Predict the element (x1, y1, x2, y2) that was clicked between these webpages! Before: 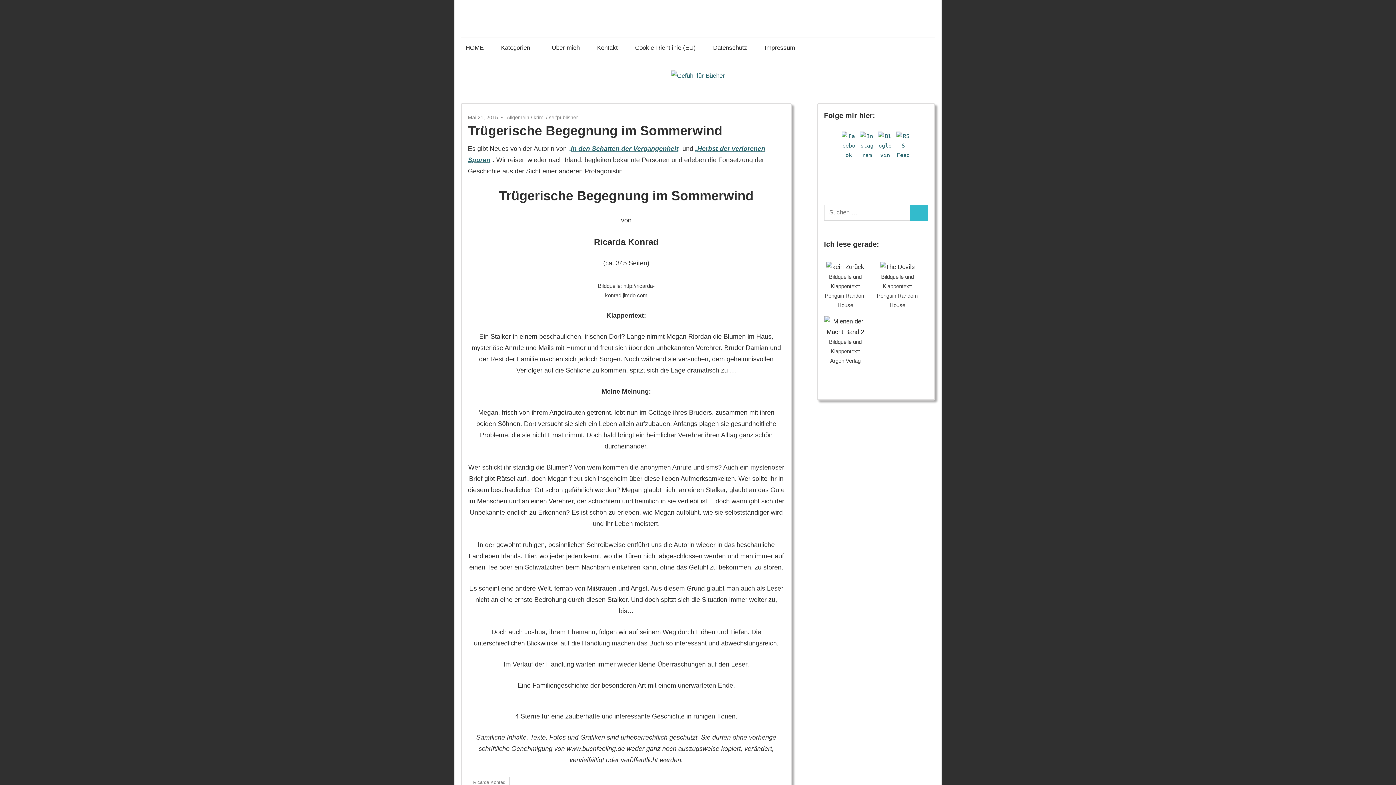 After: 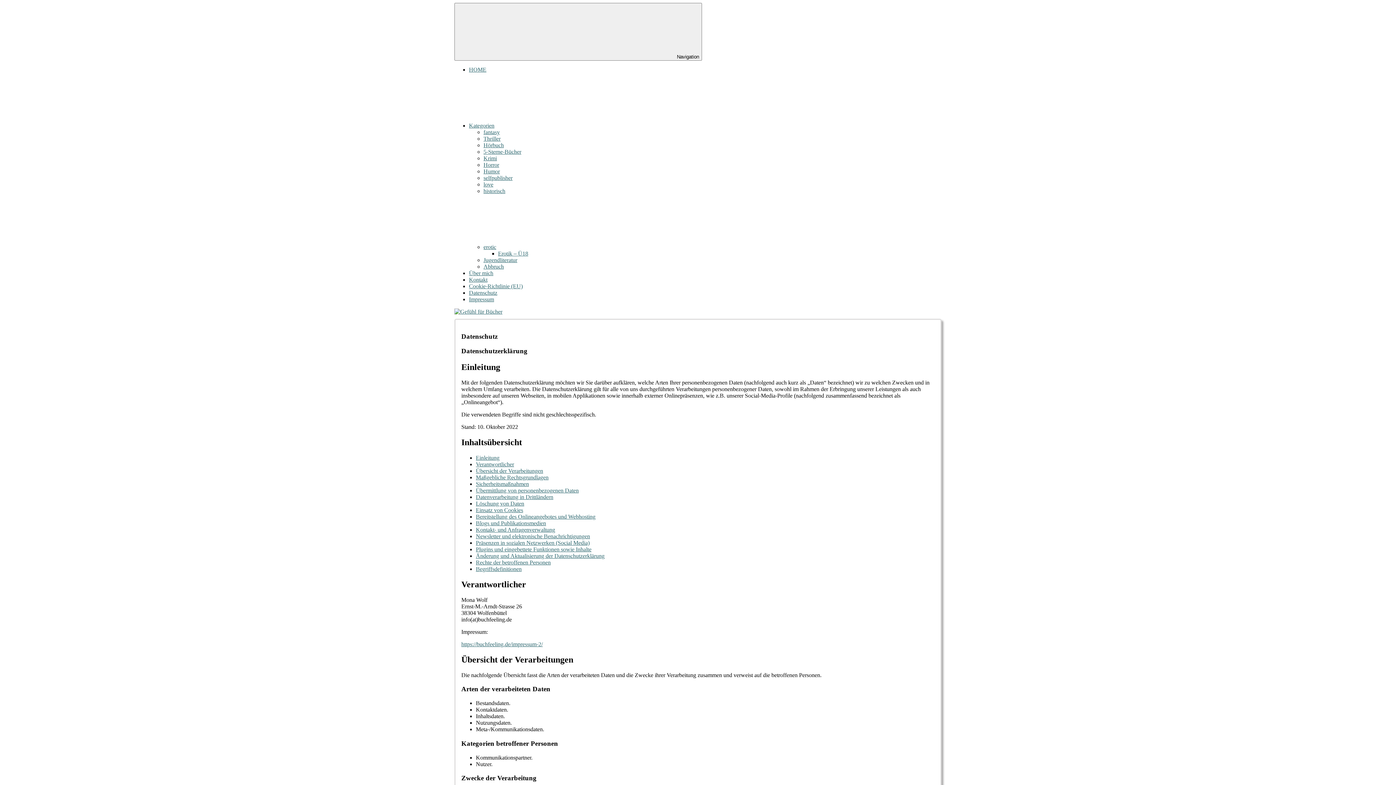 Action: bbox: (708, 37, 752, 58) label: Datenschutz